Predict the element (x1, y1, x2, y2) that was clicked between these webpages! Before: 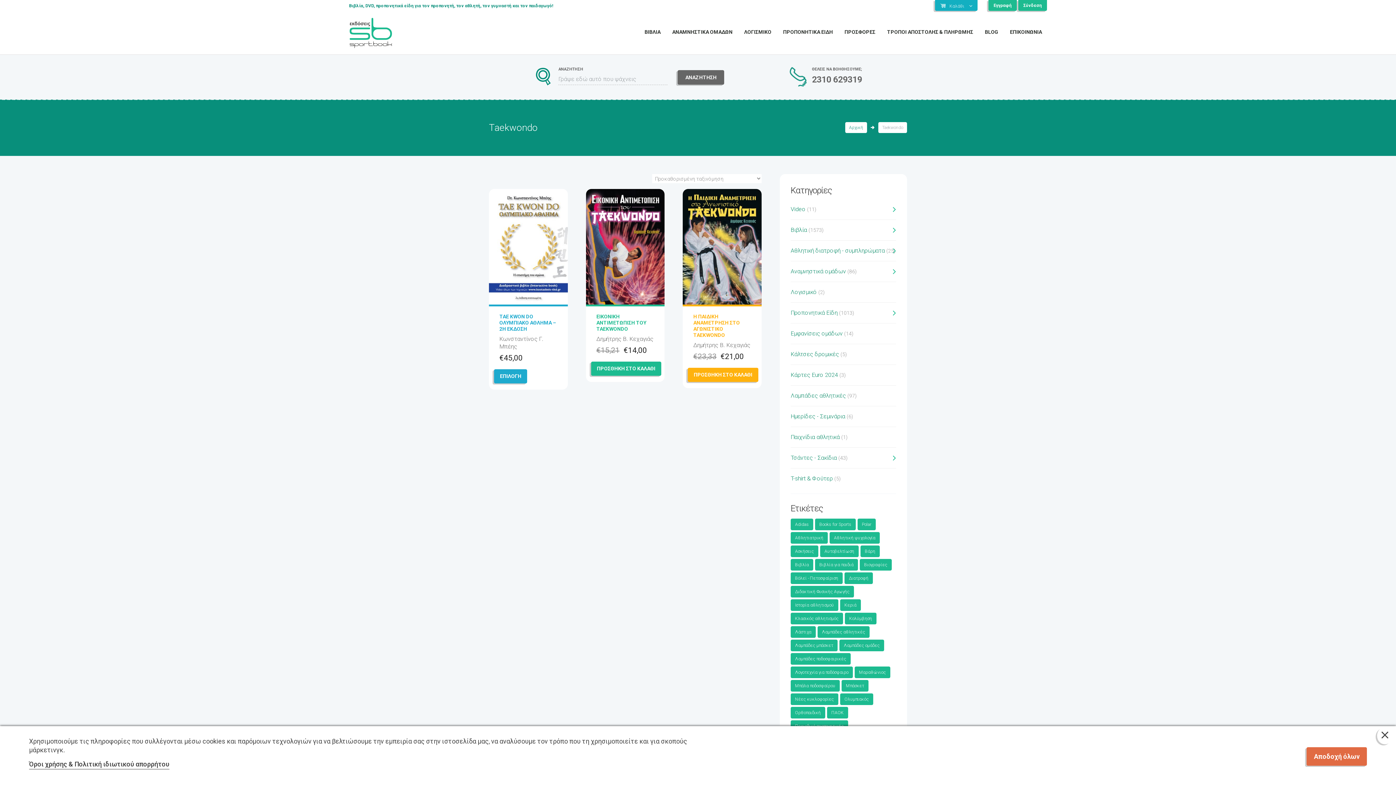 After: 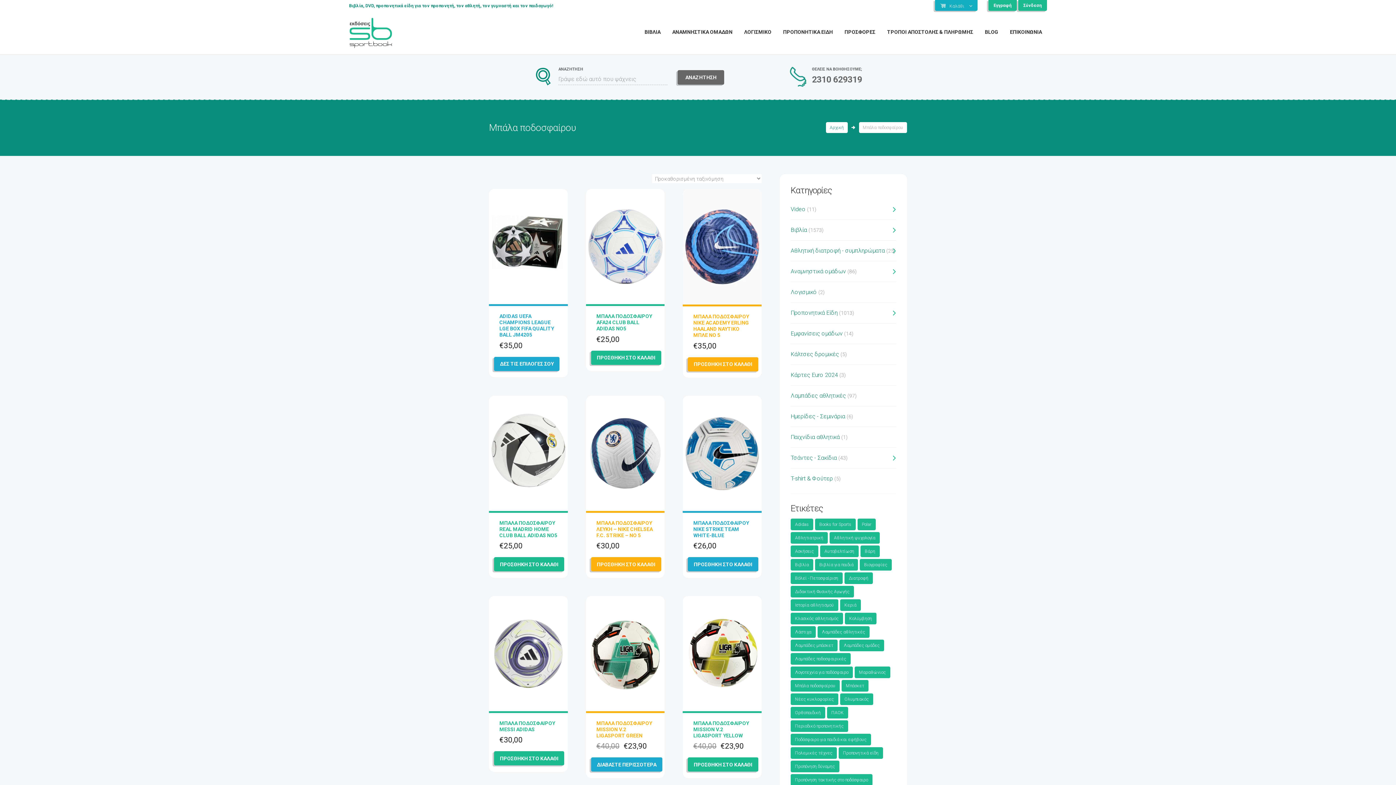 Action: label: Μπάλα ποδοσφαίρου (22 προϊόντα) bbox: (790, 680, 840, 692)